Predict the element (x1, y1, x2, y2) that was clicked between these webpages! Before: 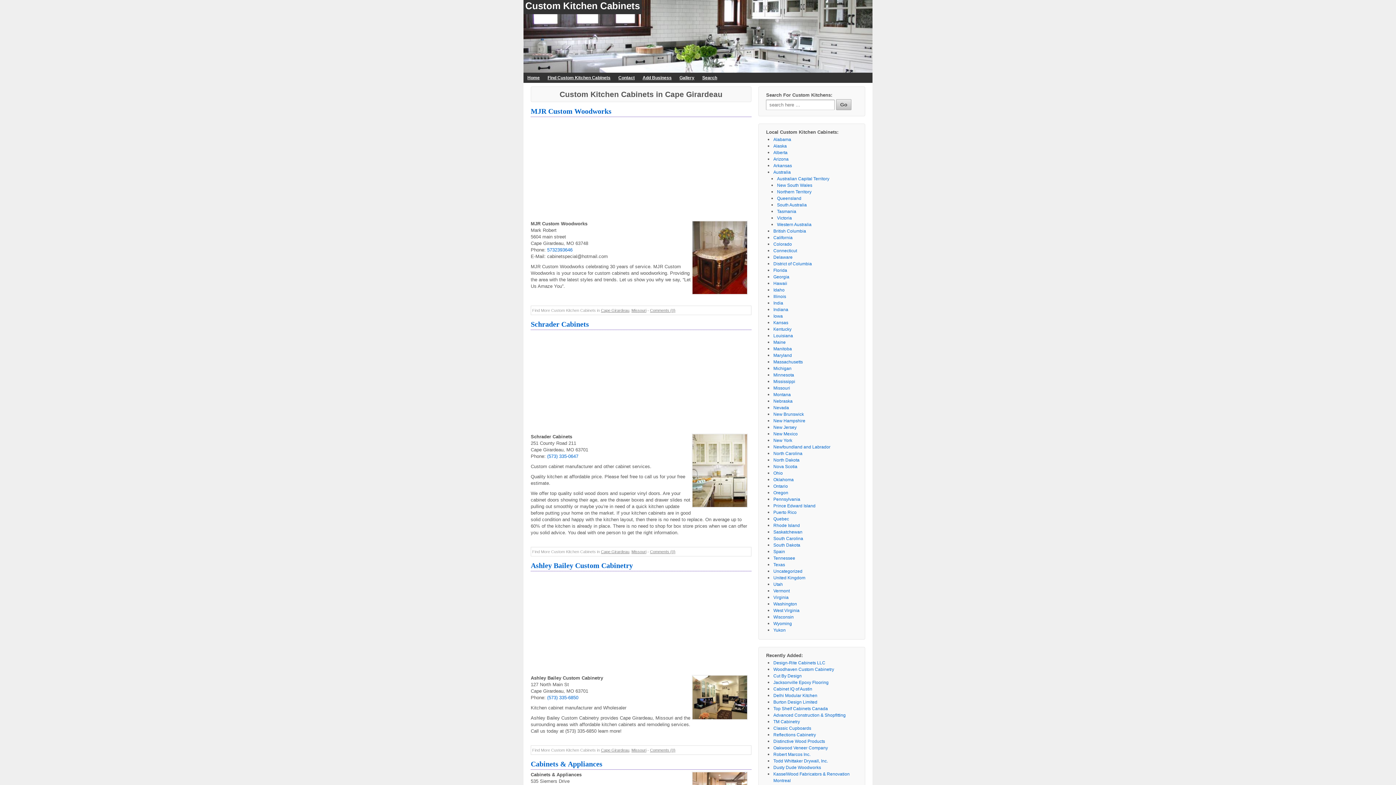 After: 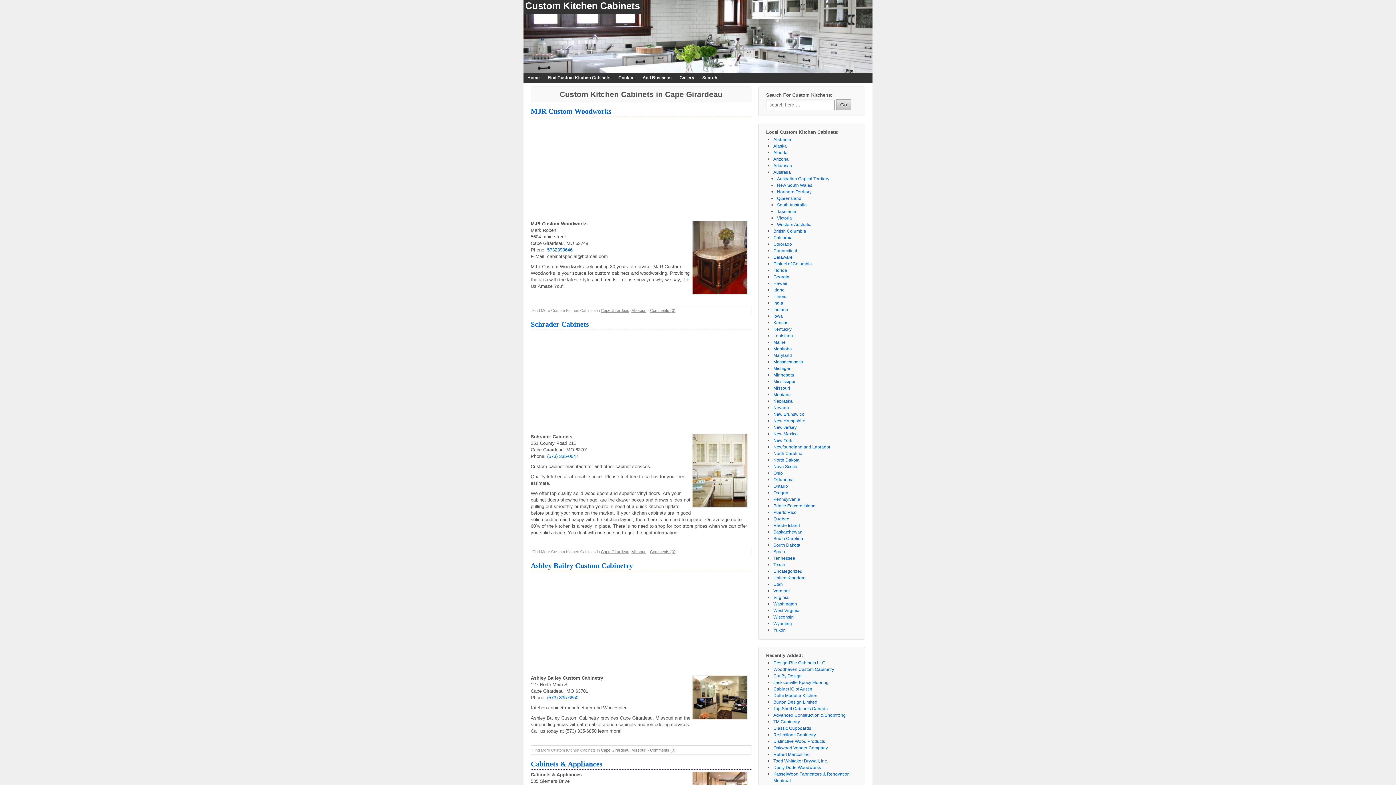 Action: bbox: (601, 308, 629, 312) label: Cape Girardeau